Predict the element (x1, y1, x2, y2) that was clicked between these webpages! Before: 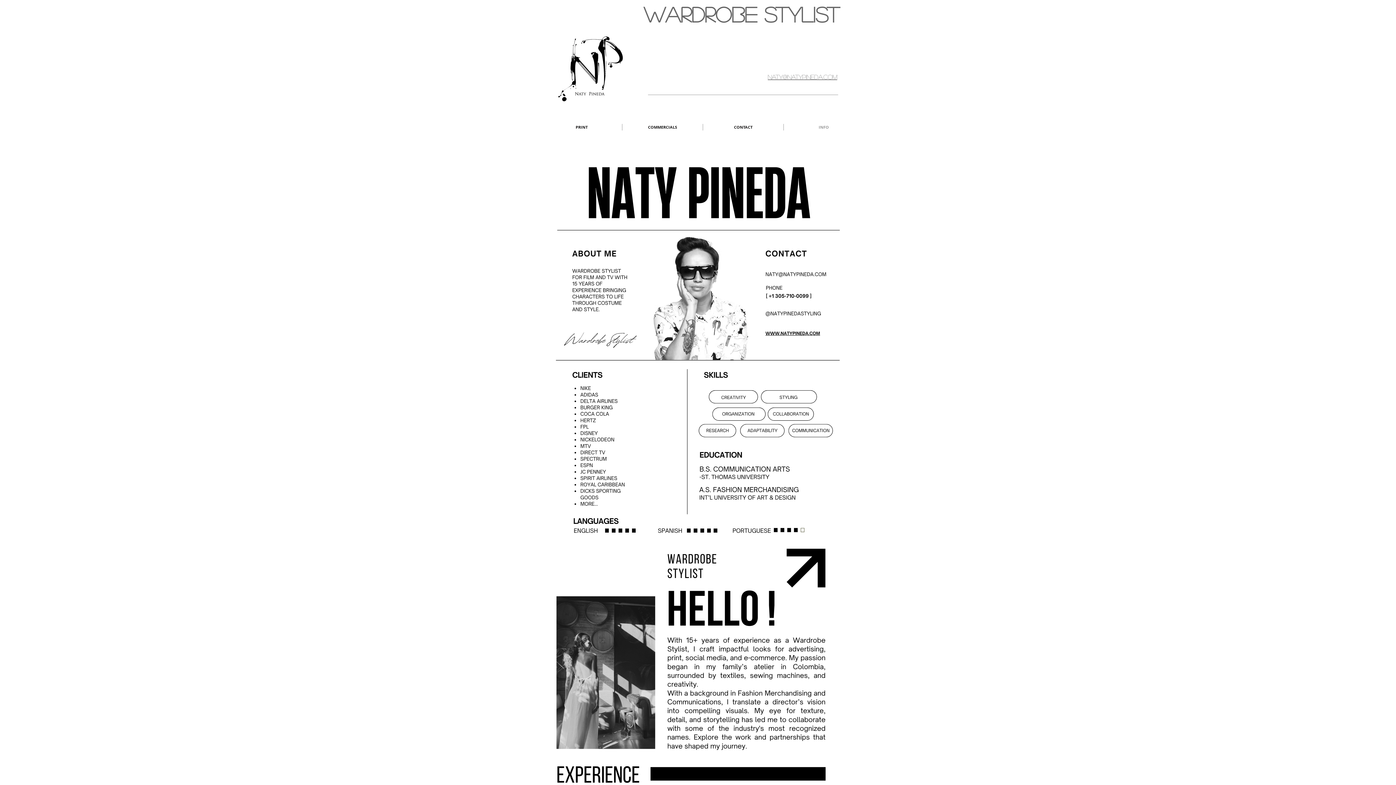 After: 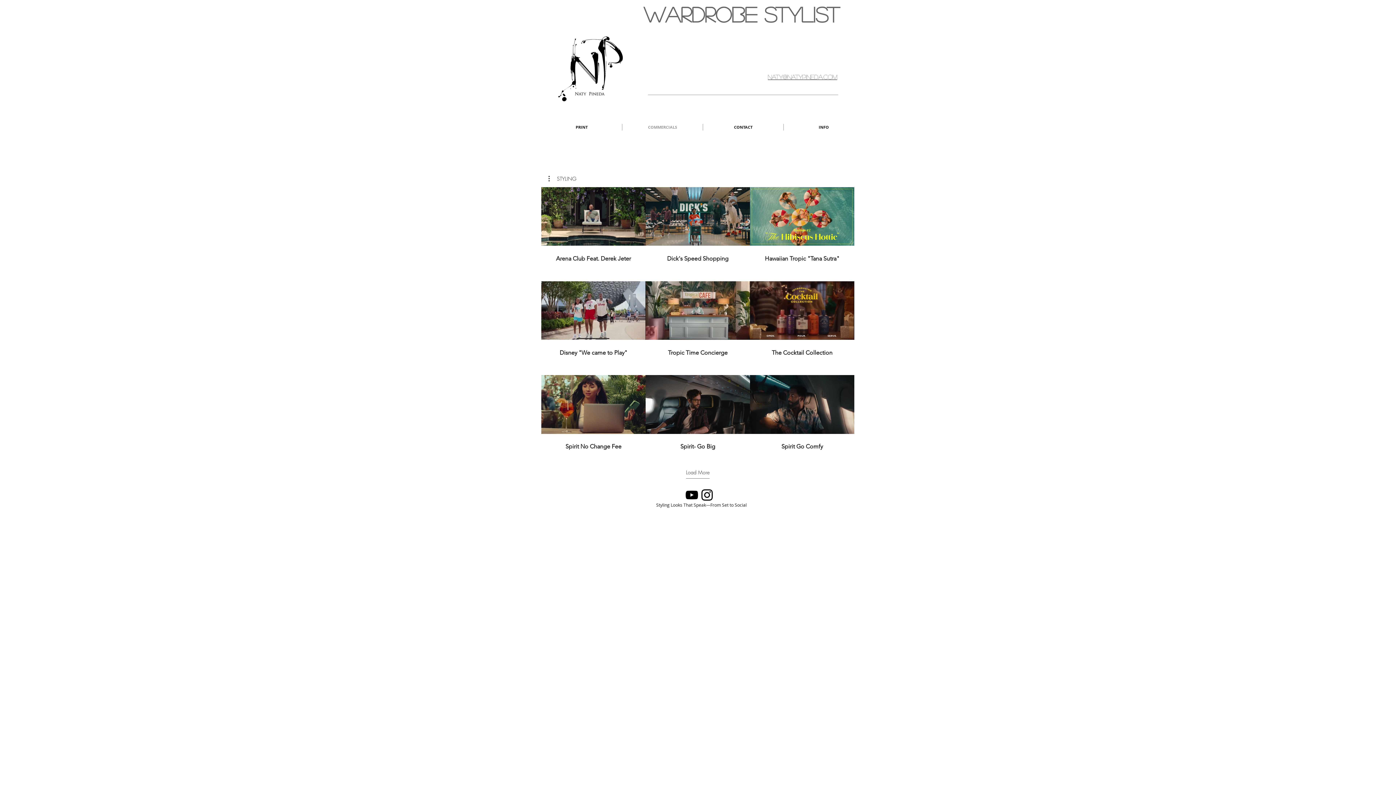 Action: label: COMMERCIALS bbox: (622, 124, 702, 130)